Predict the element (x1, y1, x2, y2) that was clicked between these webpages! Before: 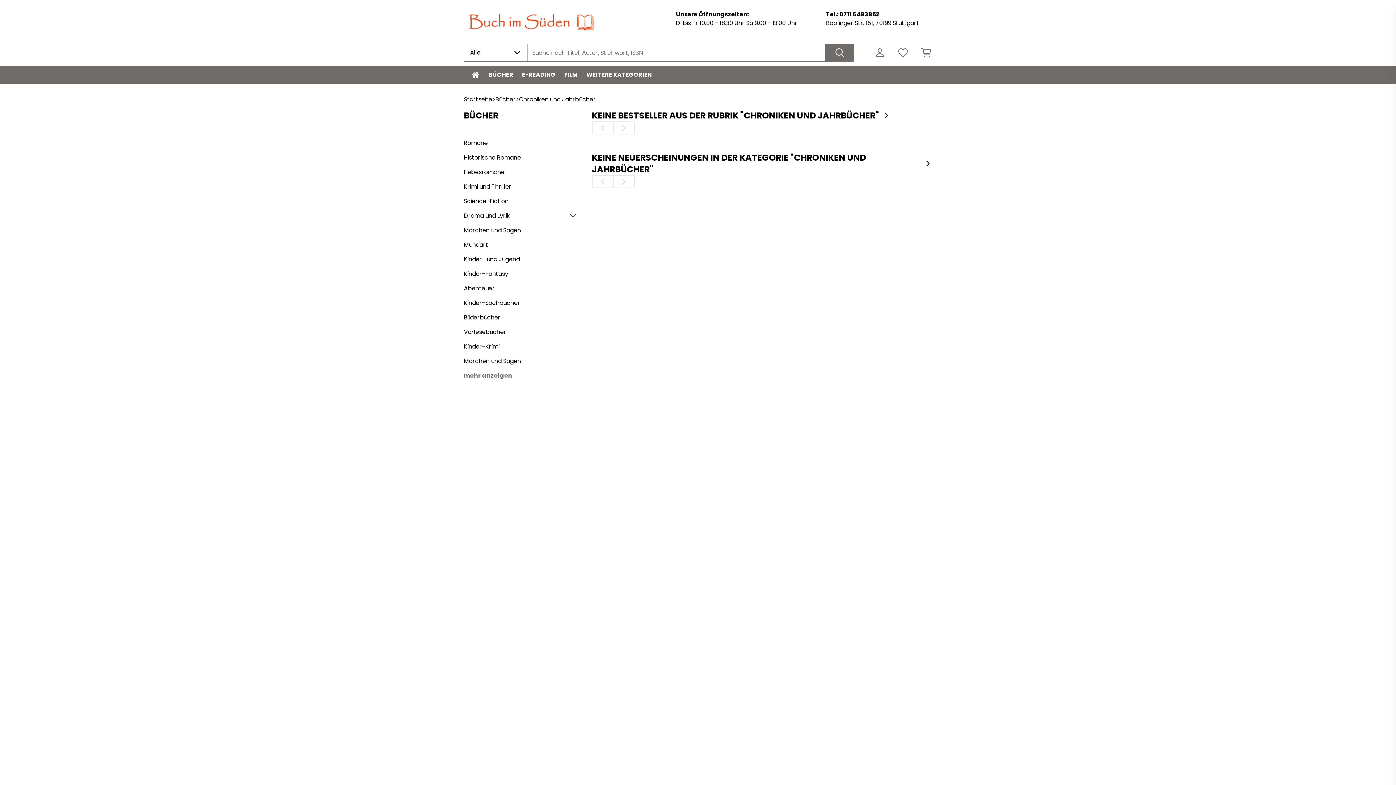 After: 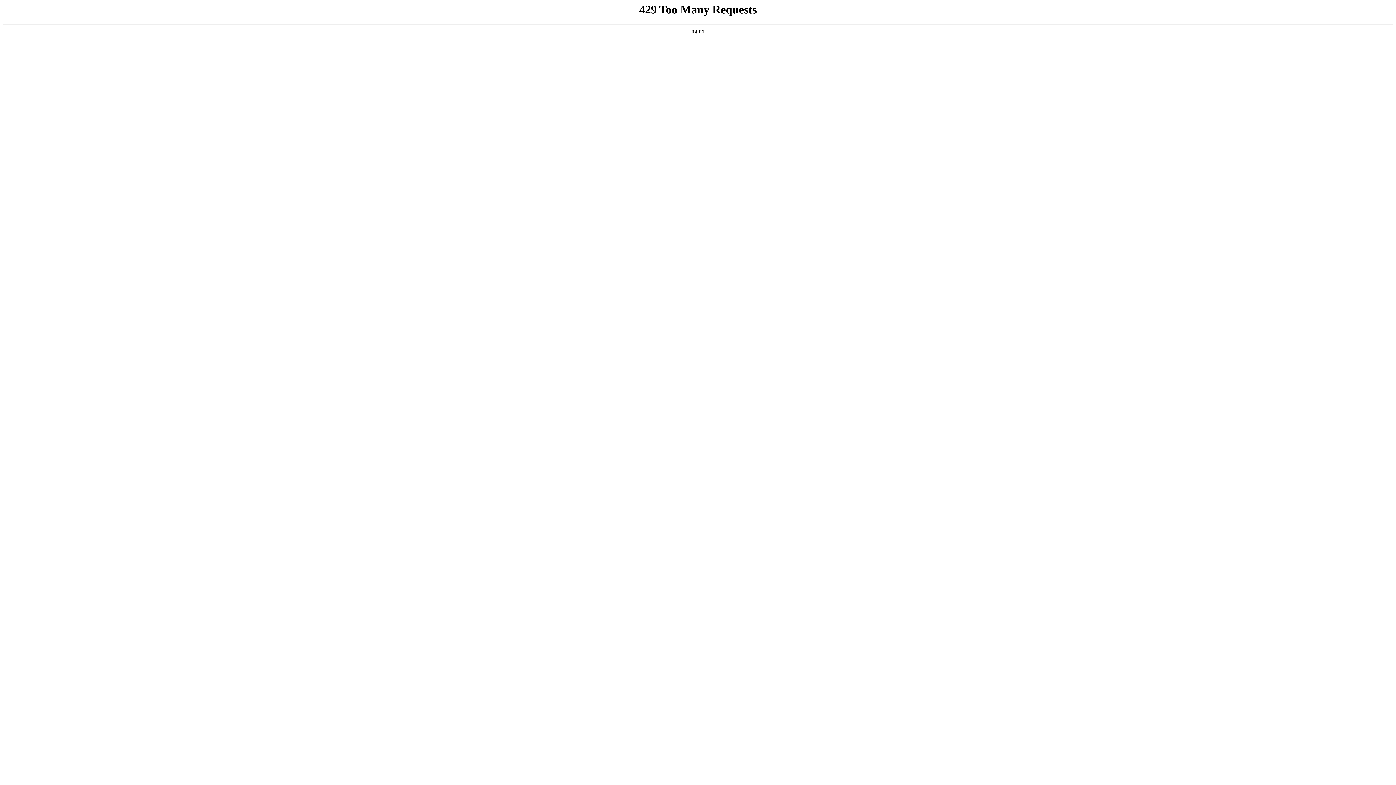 Action: bbox: (464, 328, 577, 336) label: Vorlesebücher